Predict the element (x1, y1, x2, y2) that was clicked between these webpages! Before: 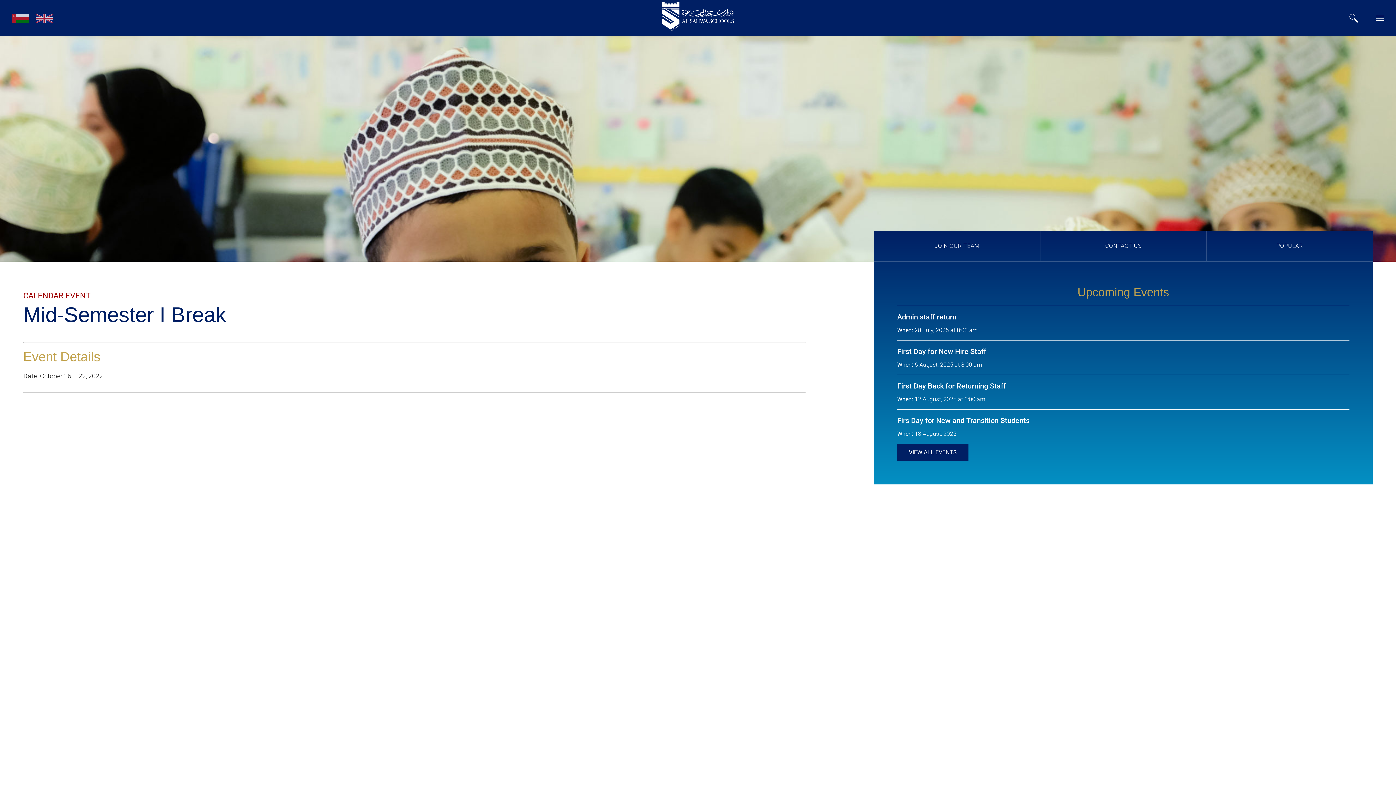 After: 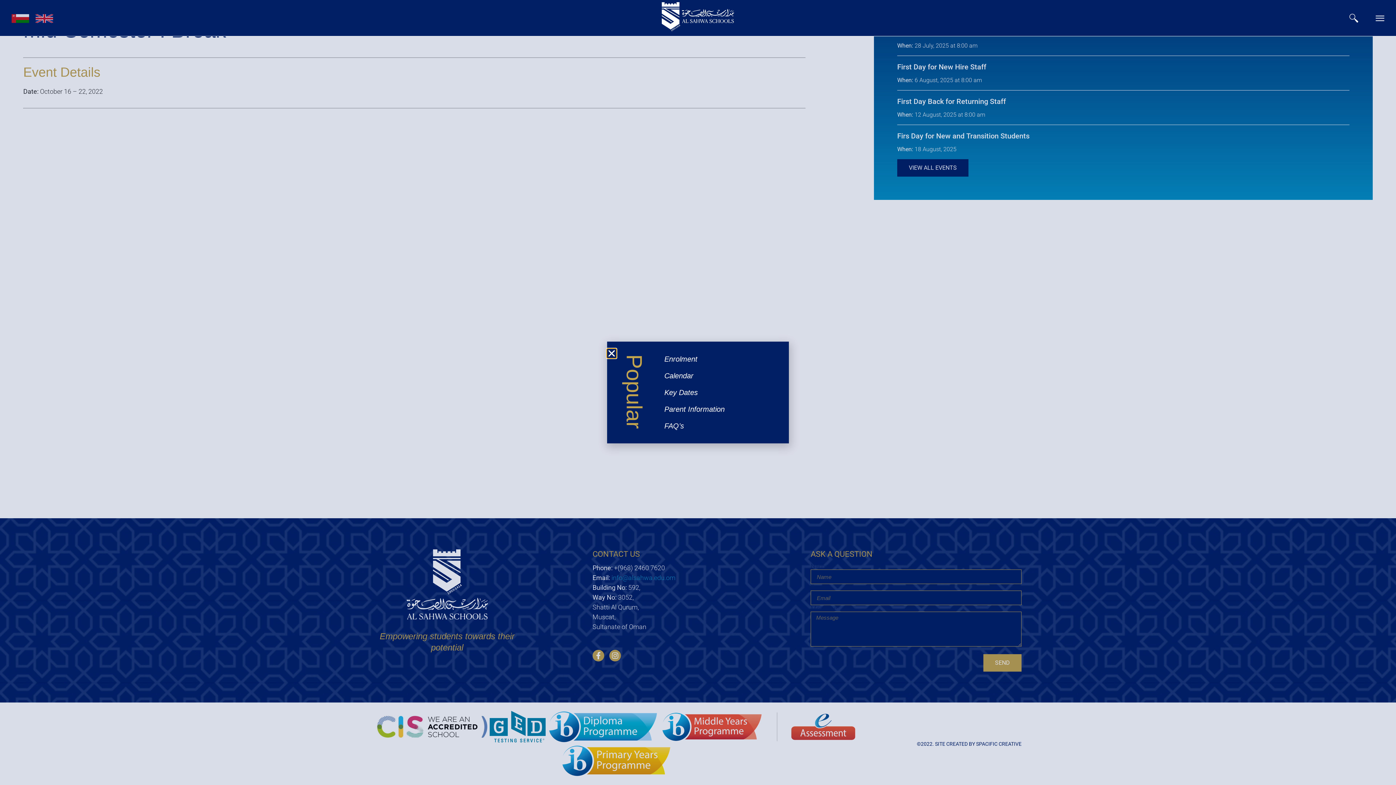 Action: bbox: (1206, 230, 1373, 261) label: POPULAR